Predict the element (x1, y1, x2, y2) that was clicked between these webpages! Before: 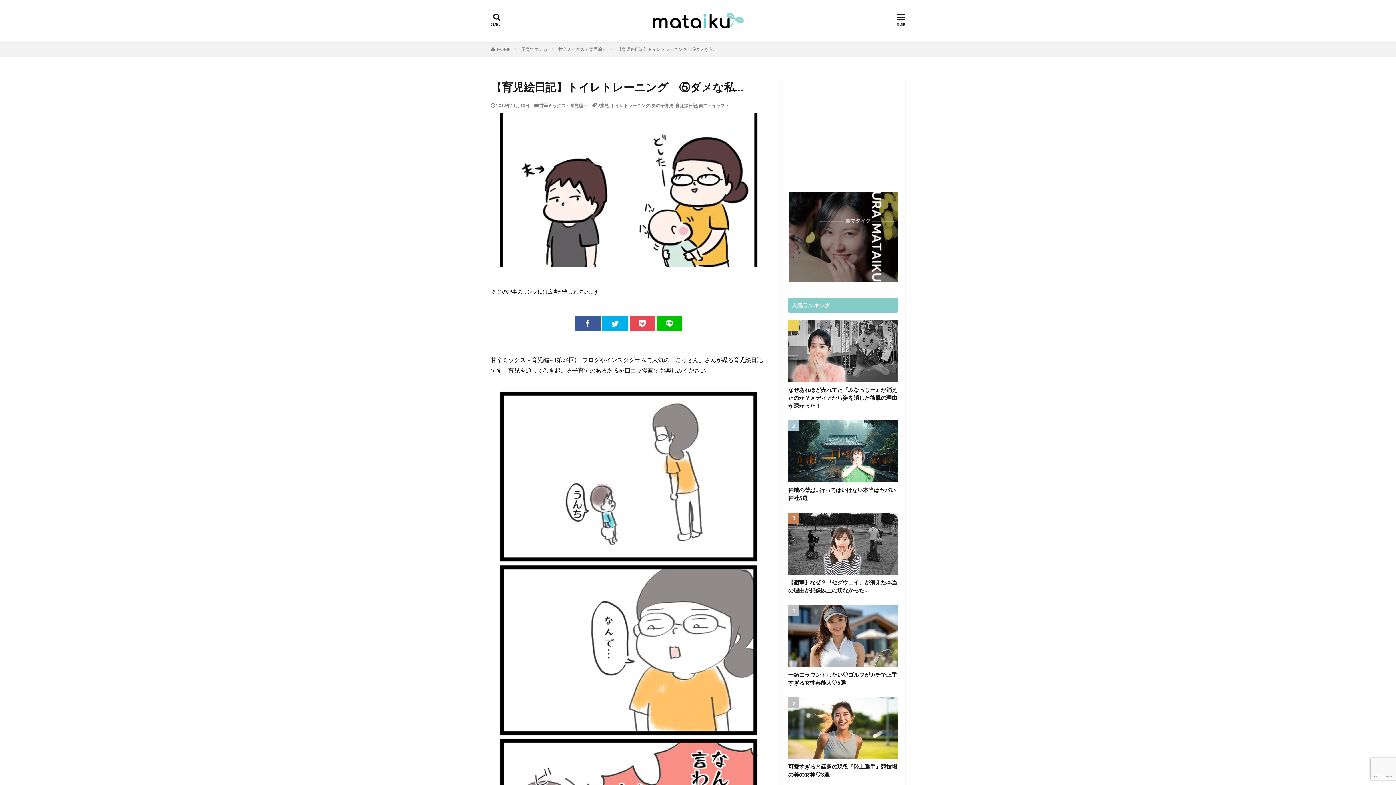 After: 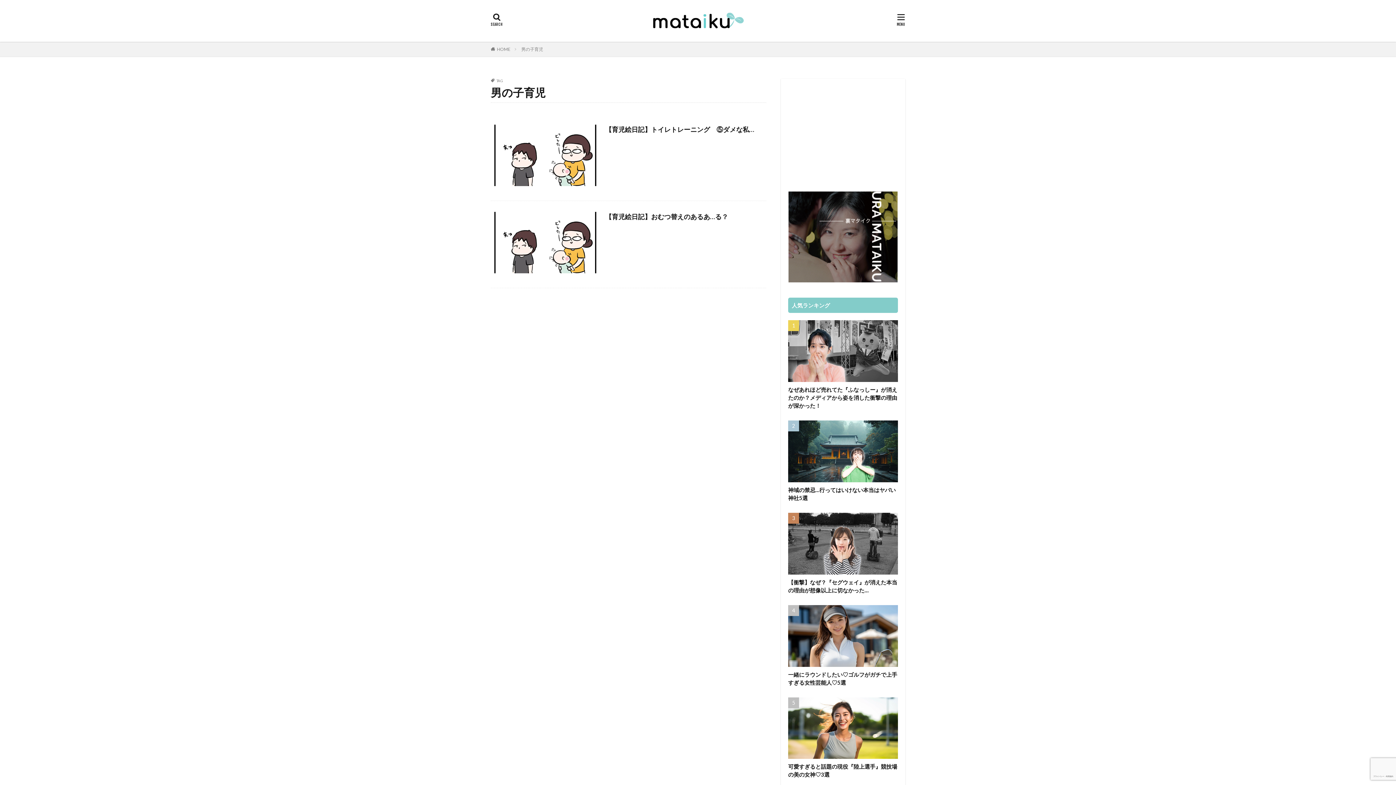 Action: label: 男の子育児 bbox: (651, 102, 673, 108)